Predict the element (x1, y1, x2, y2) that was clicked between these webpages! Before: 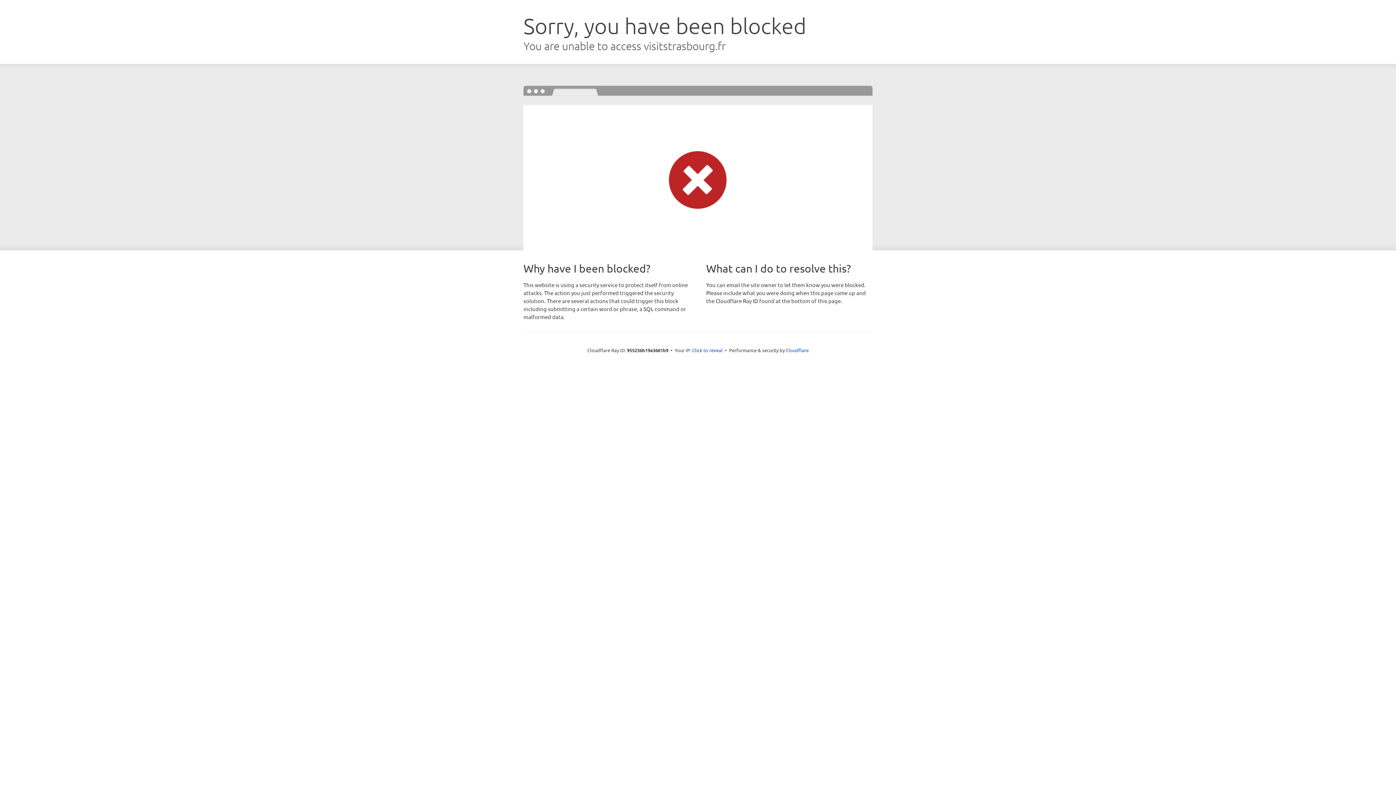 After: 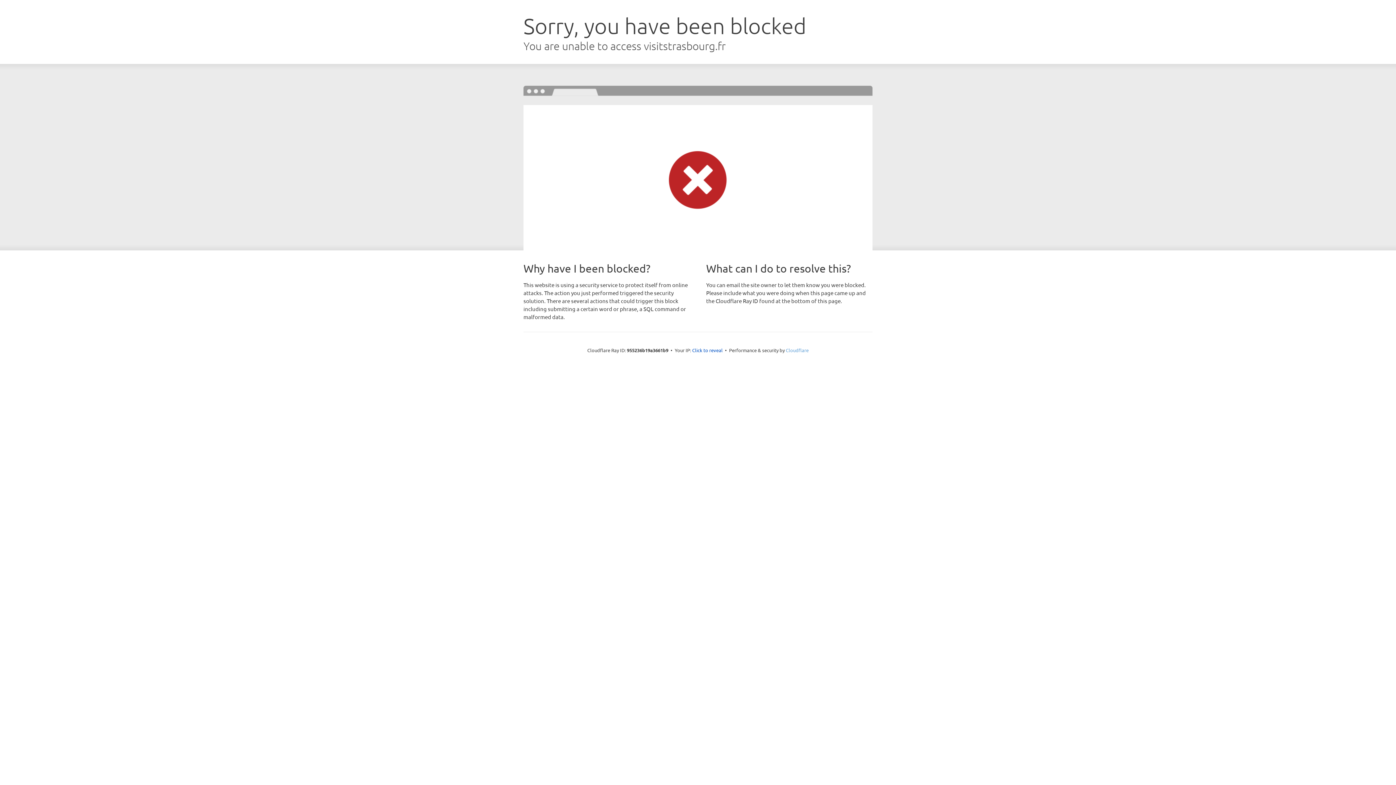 Action: label: Cloudflare bbox: (786, 347, 808, 353)